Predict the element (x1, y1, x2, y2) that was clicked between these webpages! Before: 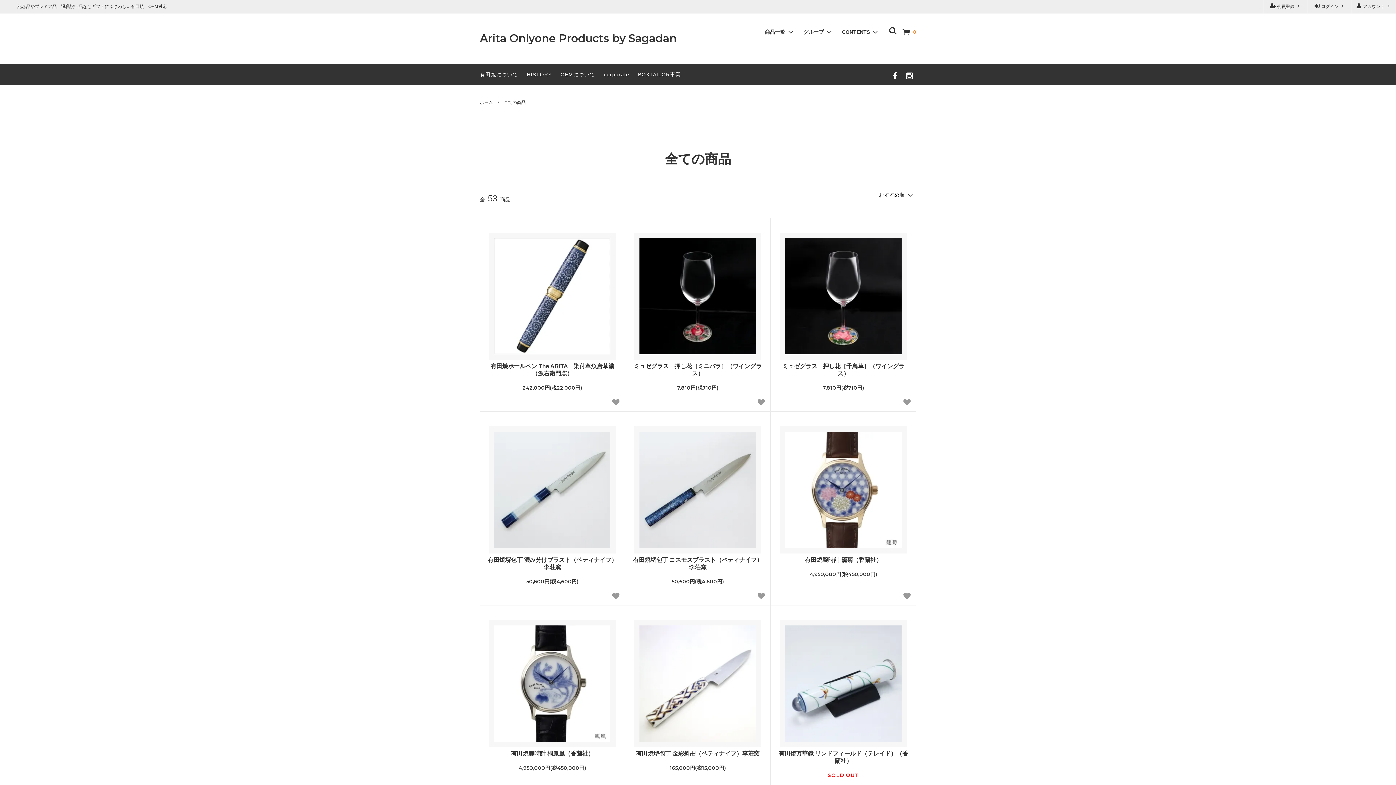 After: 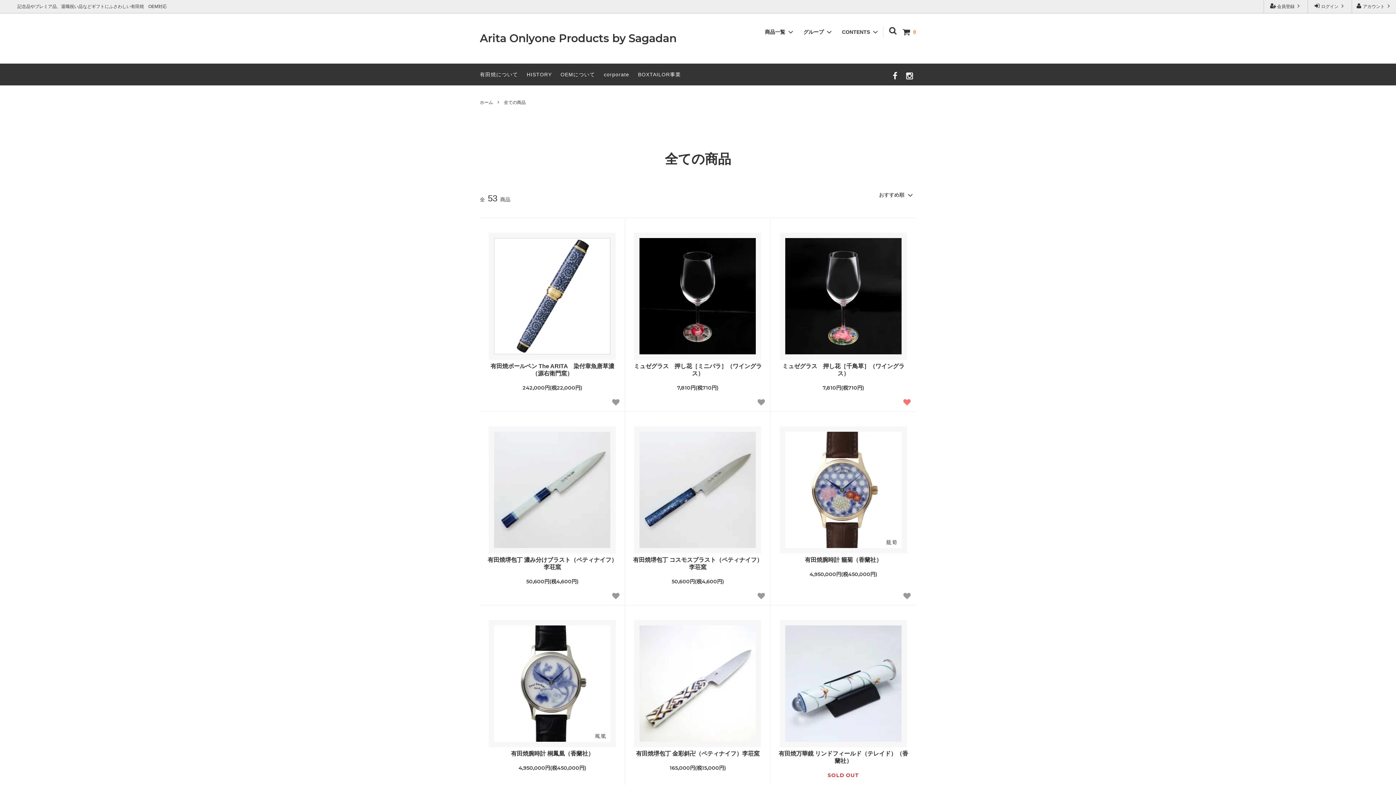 Action: bbox: (901, 397, 912, 408)